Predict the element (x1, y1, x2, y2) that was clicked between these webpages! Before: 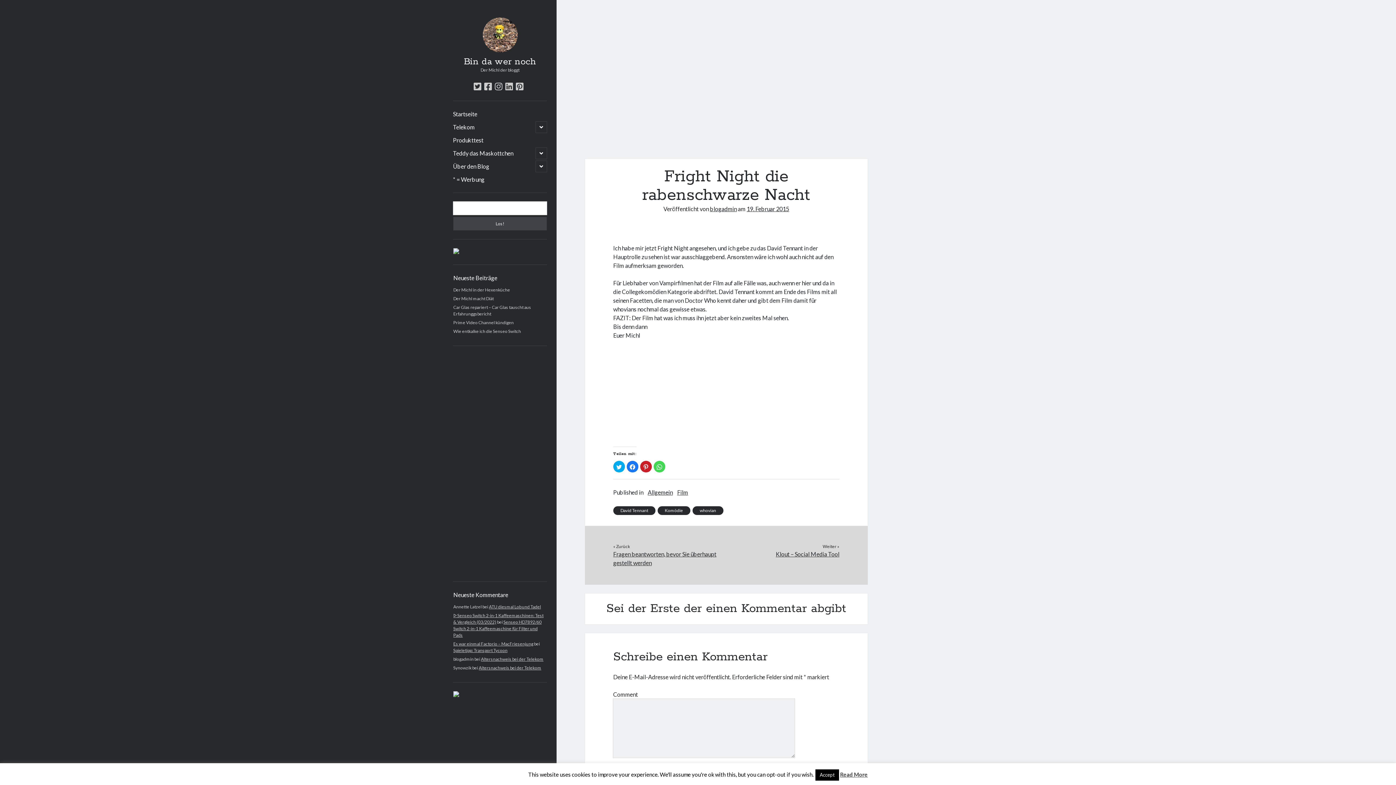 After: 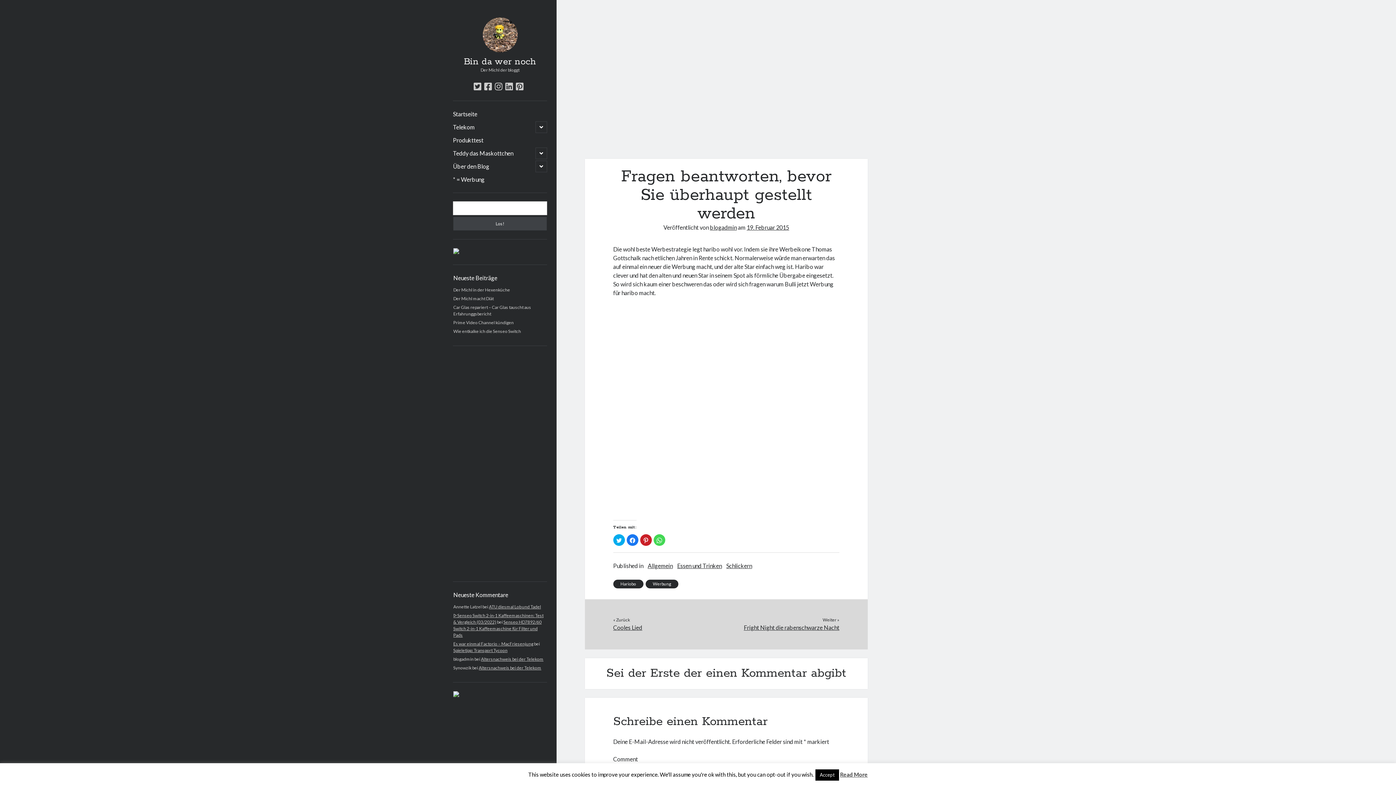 Action: bbox: (613, 550, 726, 567) label: Fragen beantworten, bevor Sie überhaupt gestellt werden